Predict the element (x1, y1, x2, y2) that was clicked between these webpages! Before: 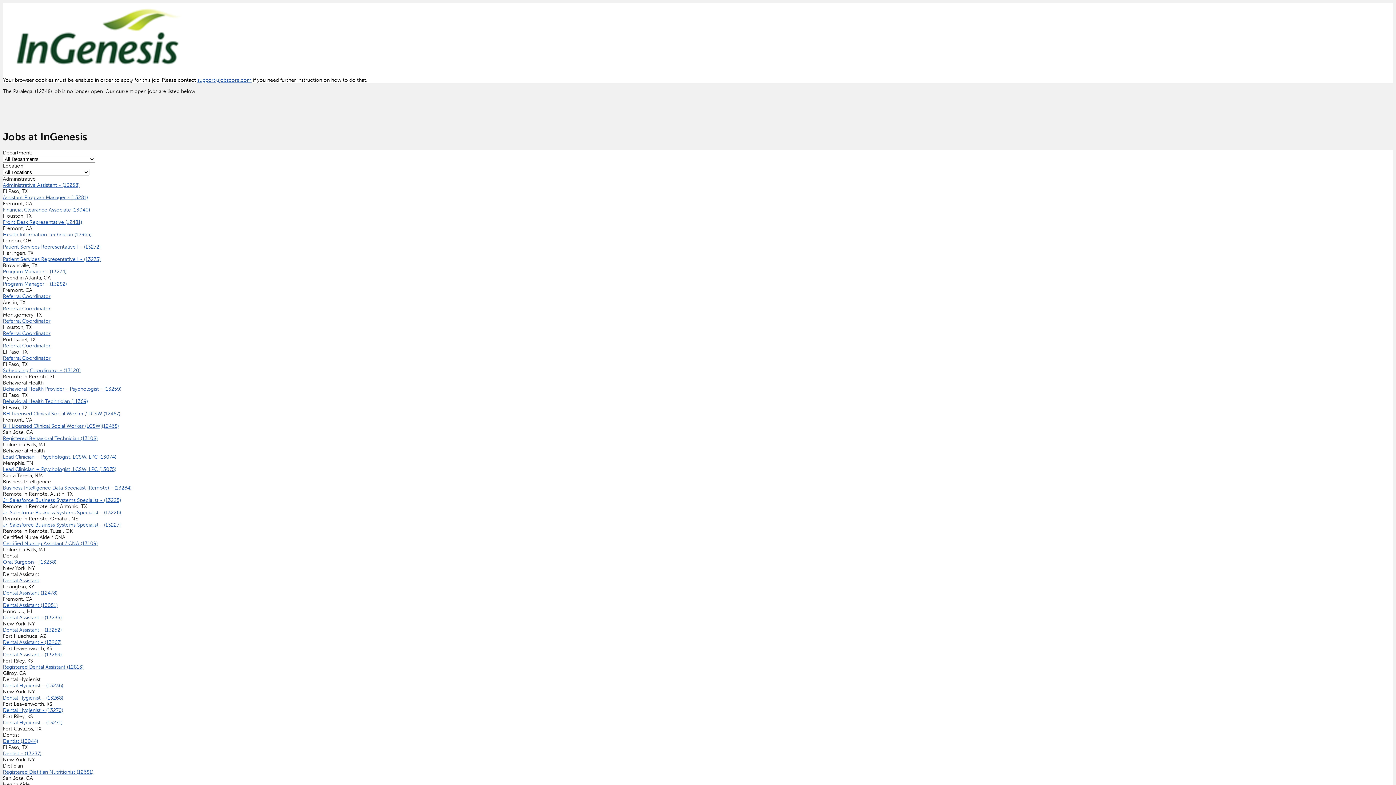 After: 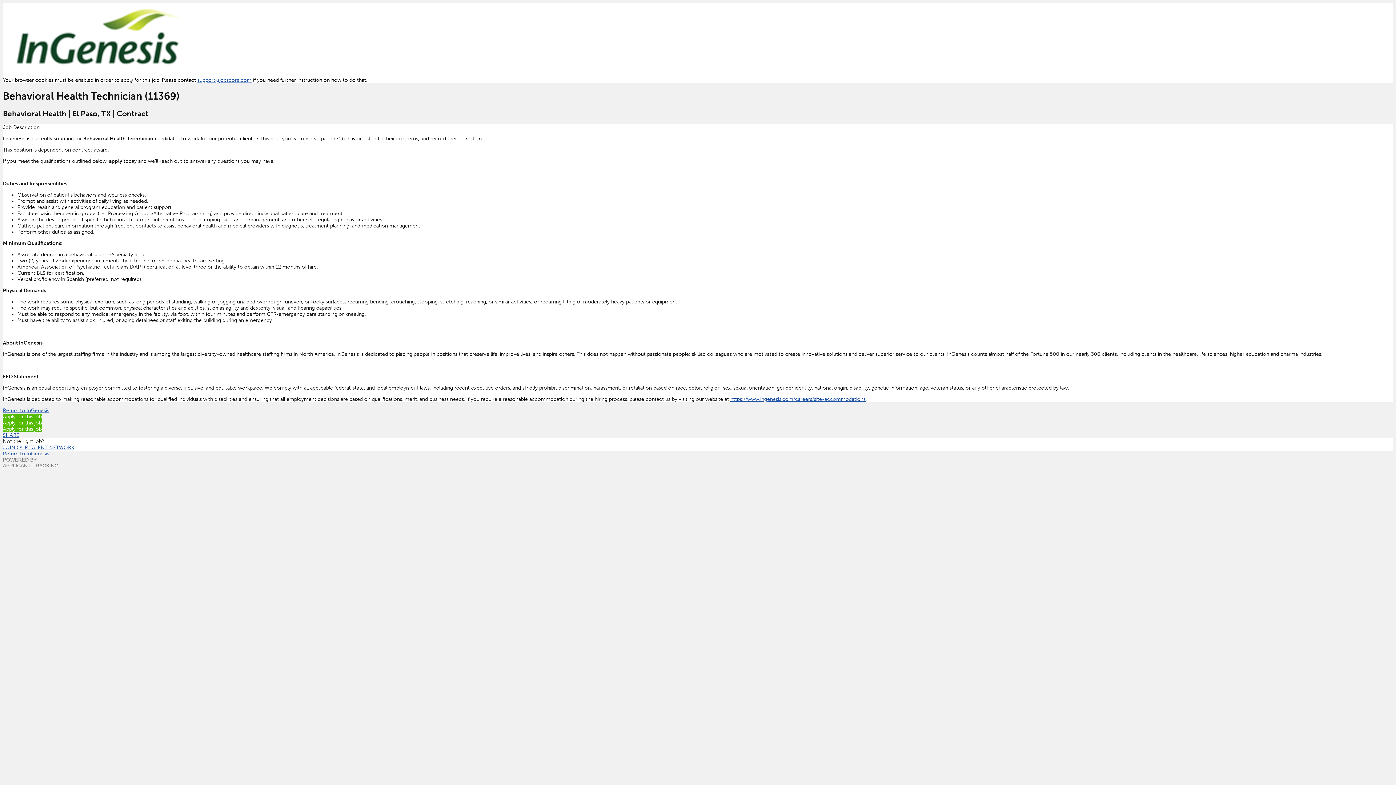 Action: label: Behavioral Health Technician (11369) bbox: (2, 398, 88, 404)